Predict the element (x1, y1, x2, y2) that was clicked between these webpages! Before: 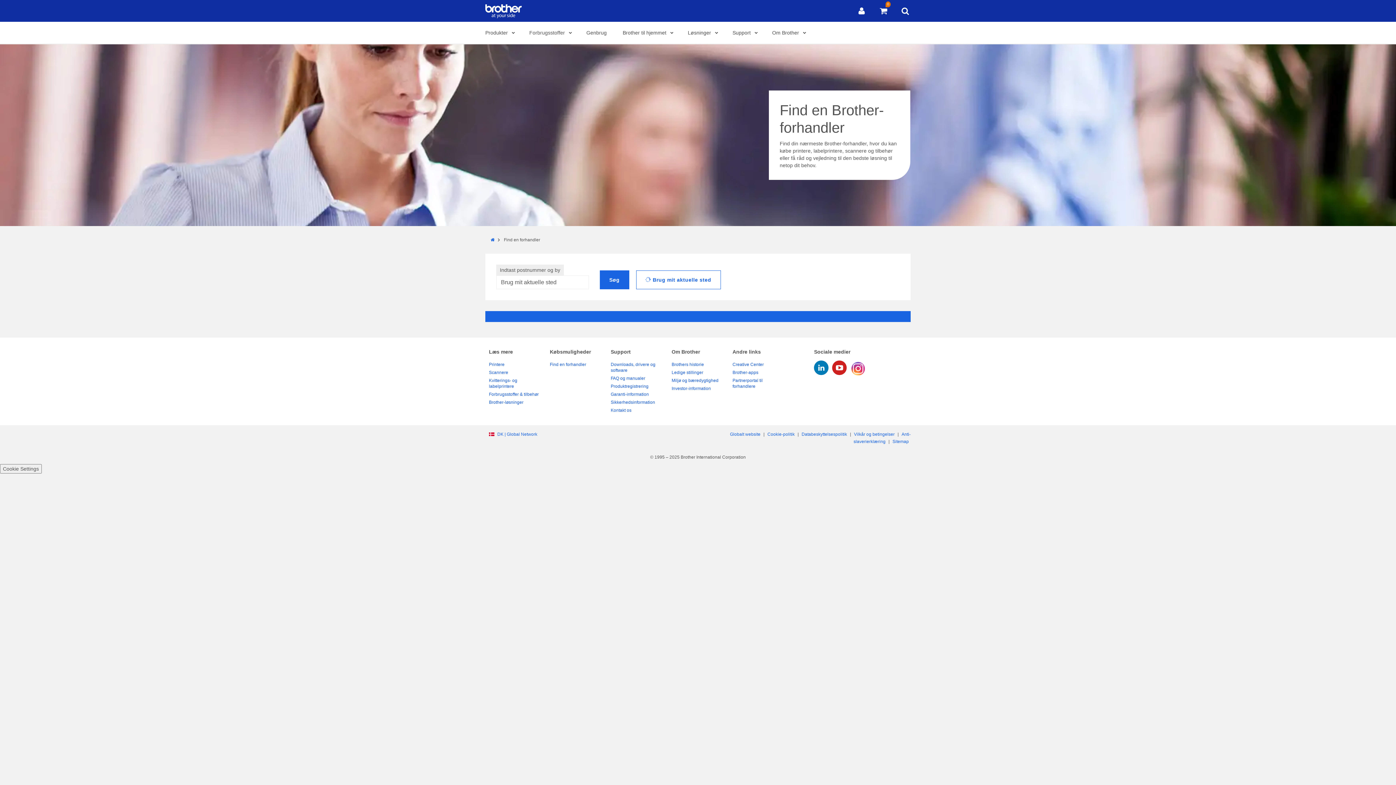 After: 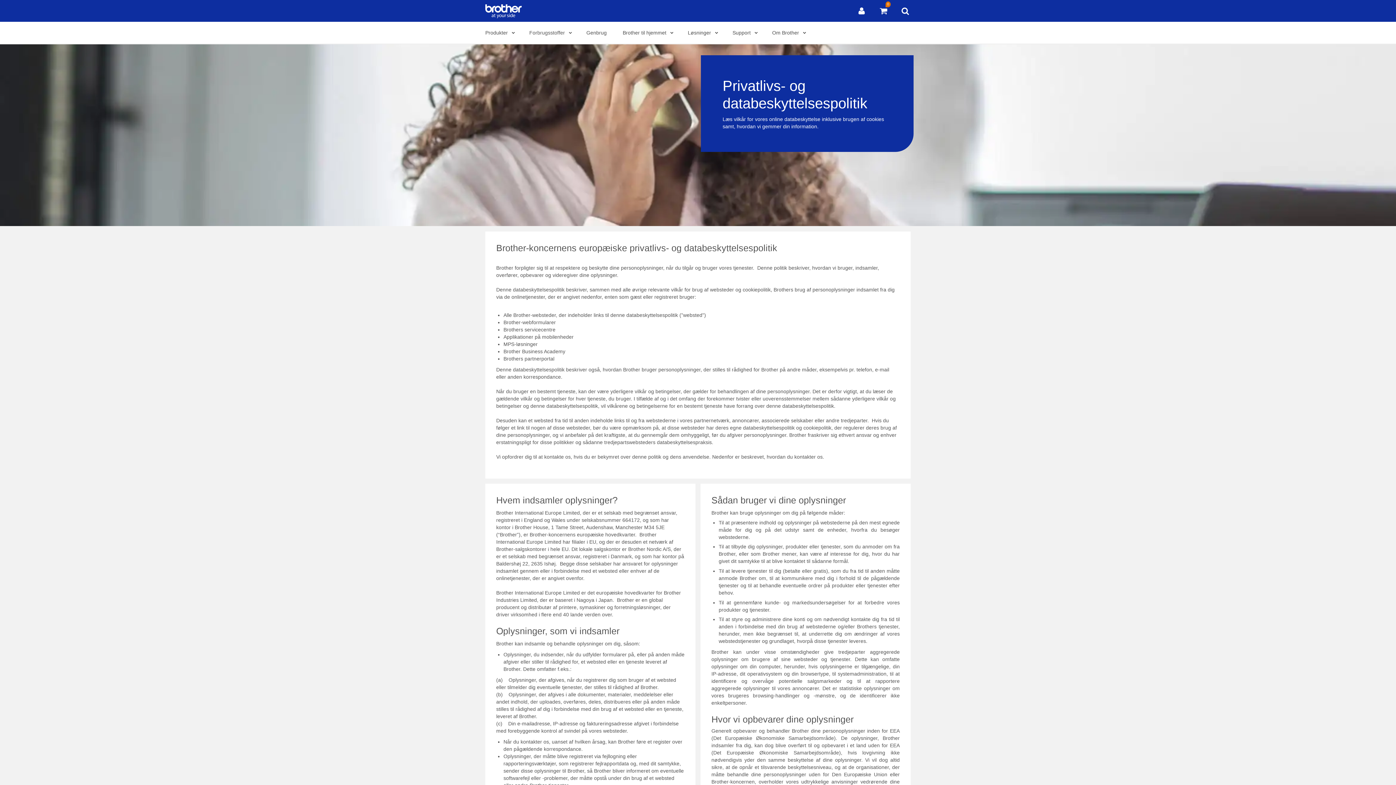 Action: label: Databeskyttelsespolitik bbox: (800, 432, 849, 437)